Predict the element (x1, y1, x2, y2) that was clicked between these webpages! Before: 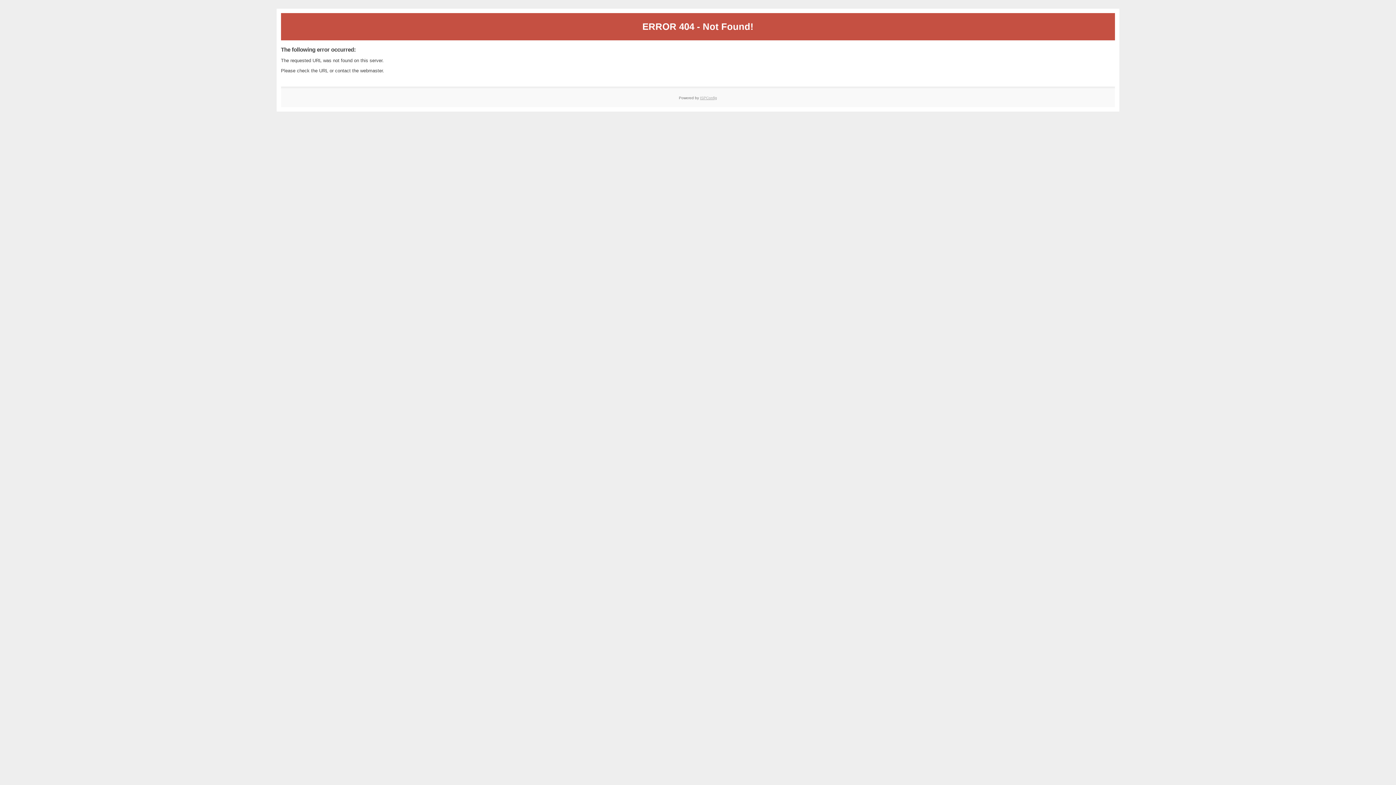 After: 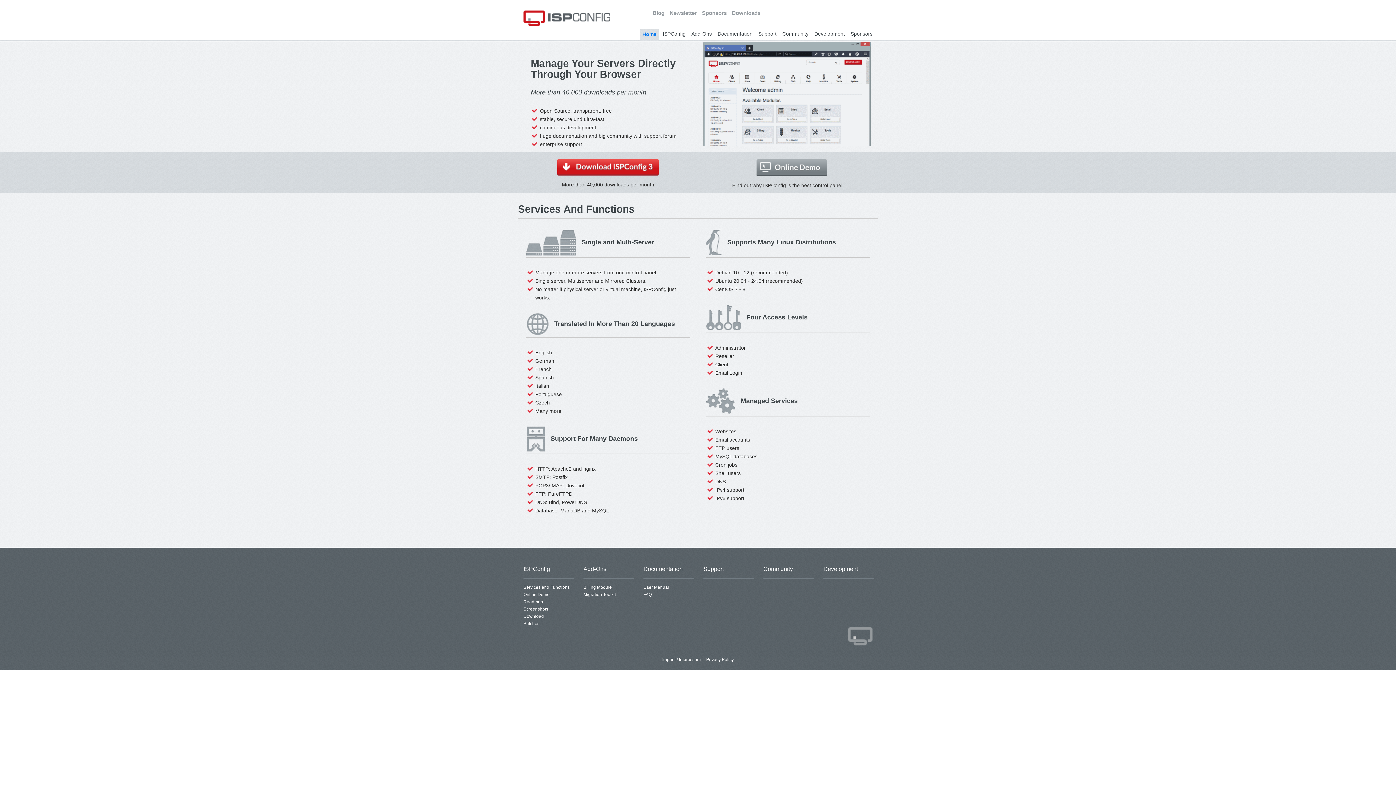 Action: label: ISPConfig bbox: (700, 95, 717, 99)